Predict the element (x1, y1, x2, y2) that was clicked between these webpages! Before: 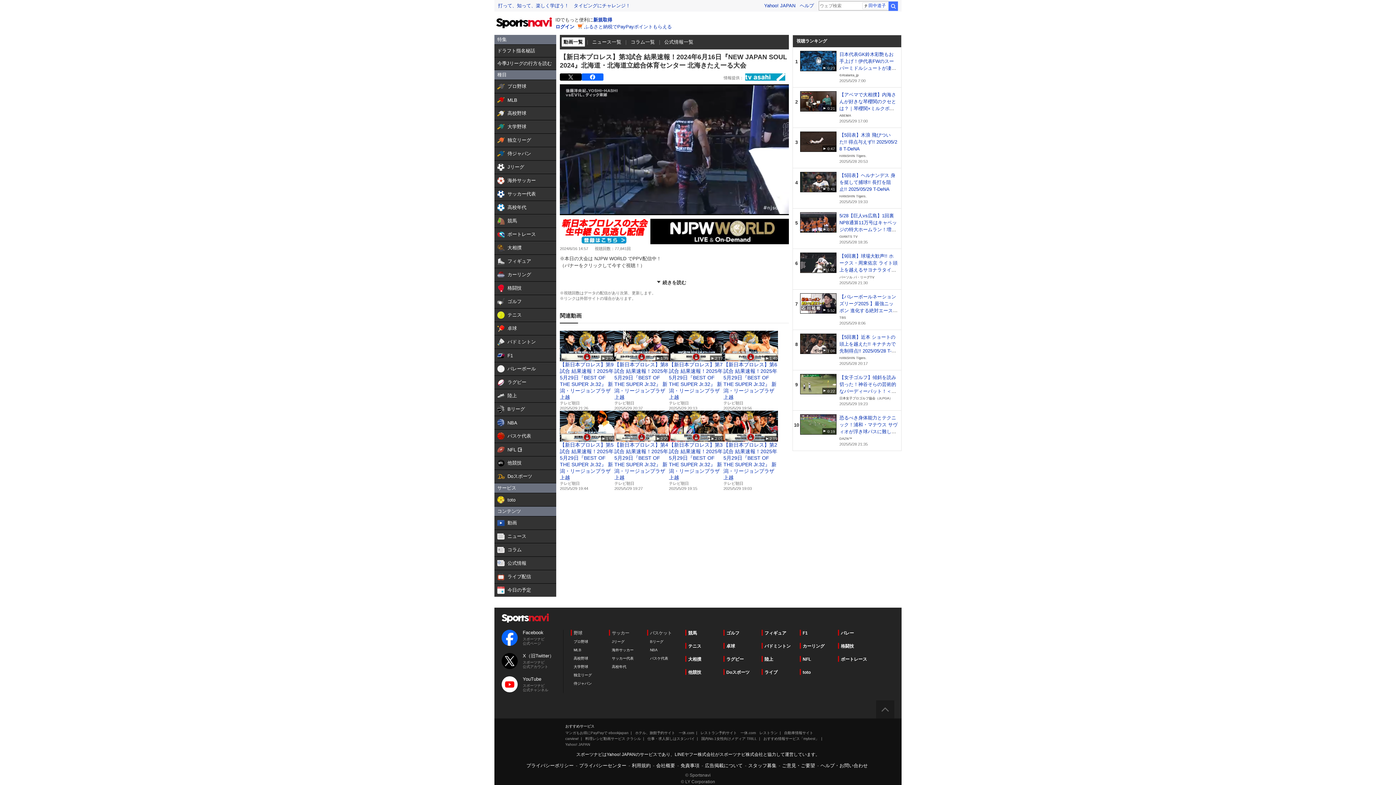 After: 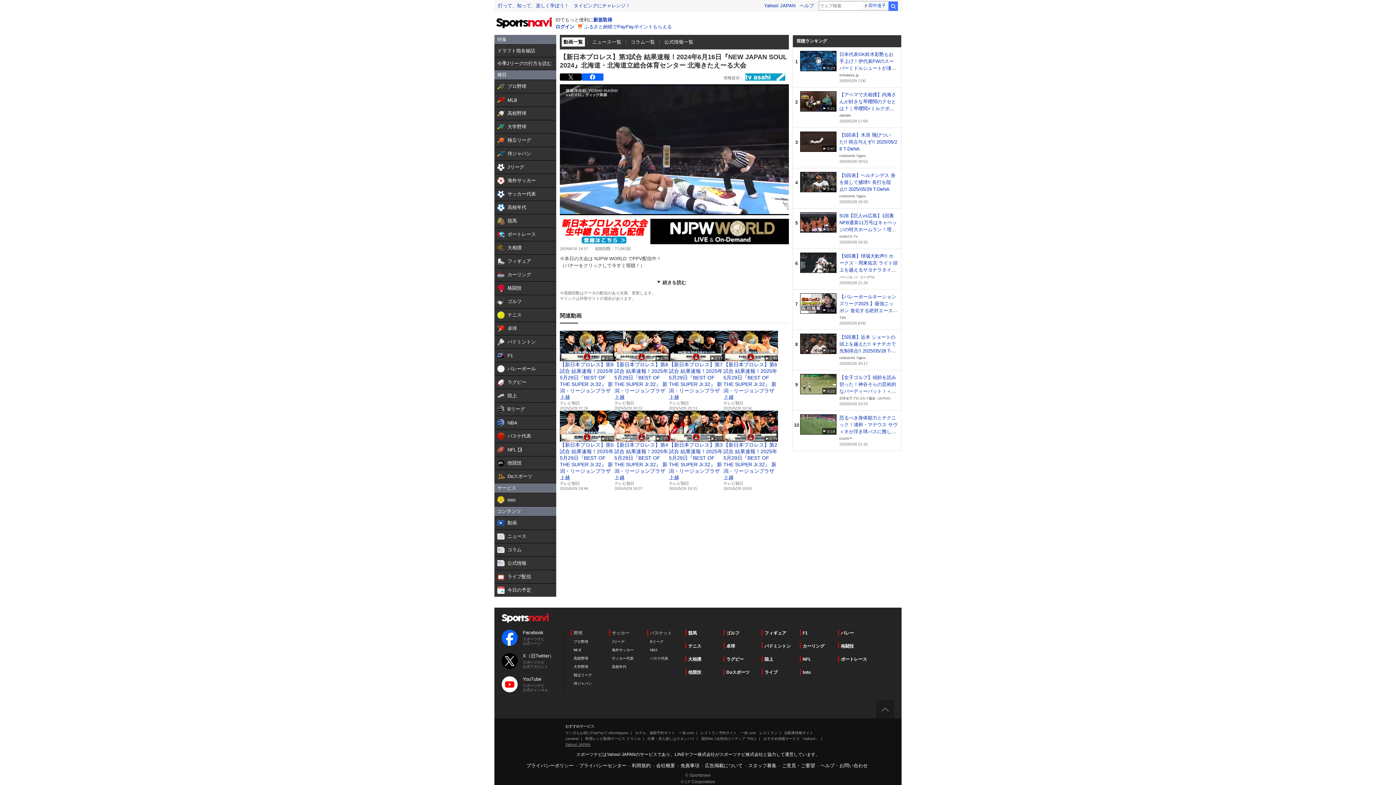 Action: bbox: (565, 742, 590, 746) label: Yahoo! JAPAN